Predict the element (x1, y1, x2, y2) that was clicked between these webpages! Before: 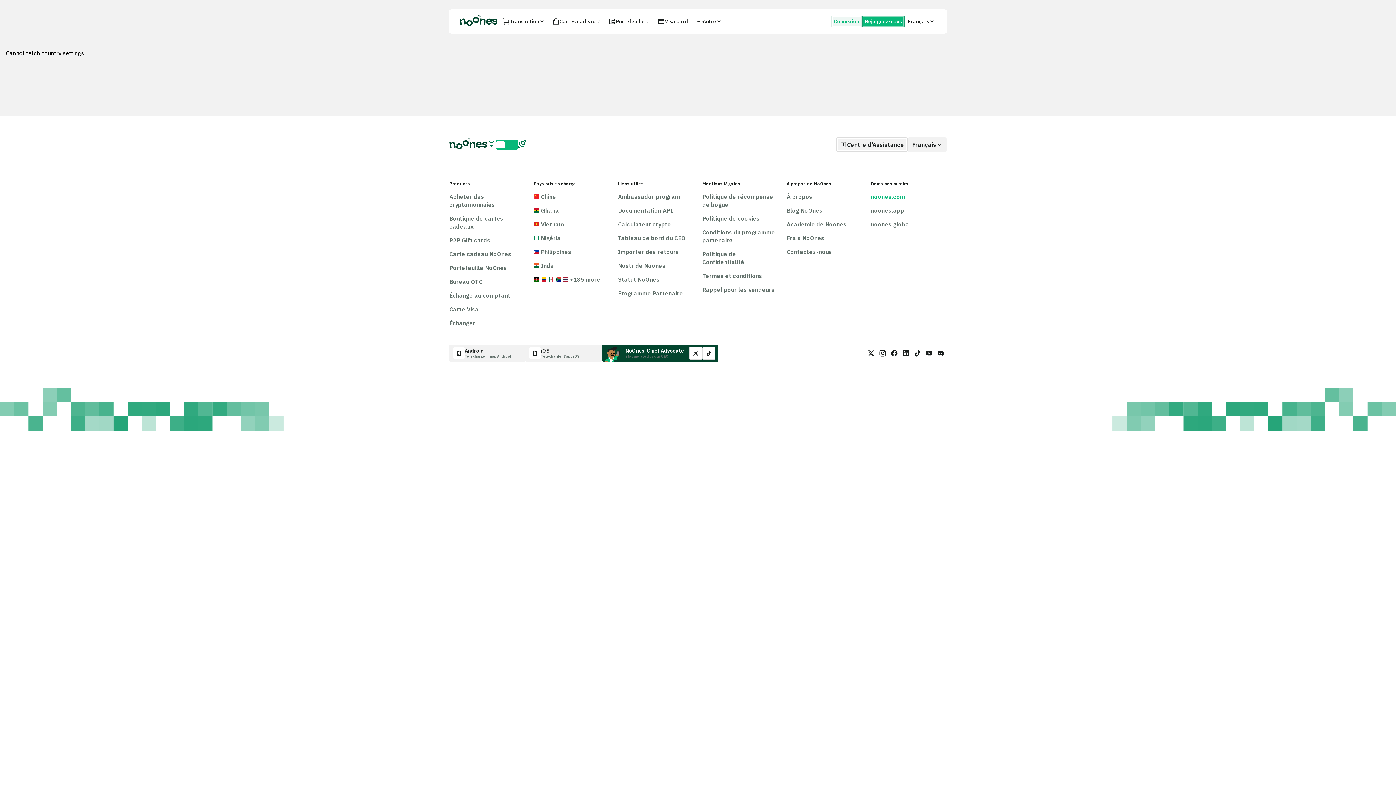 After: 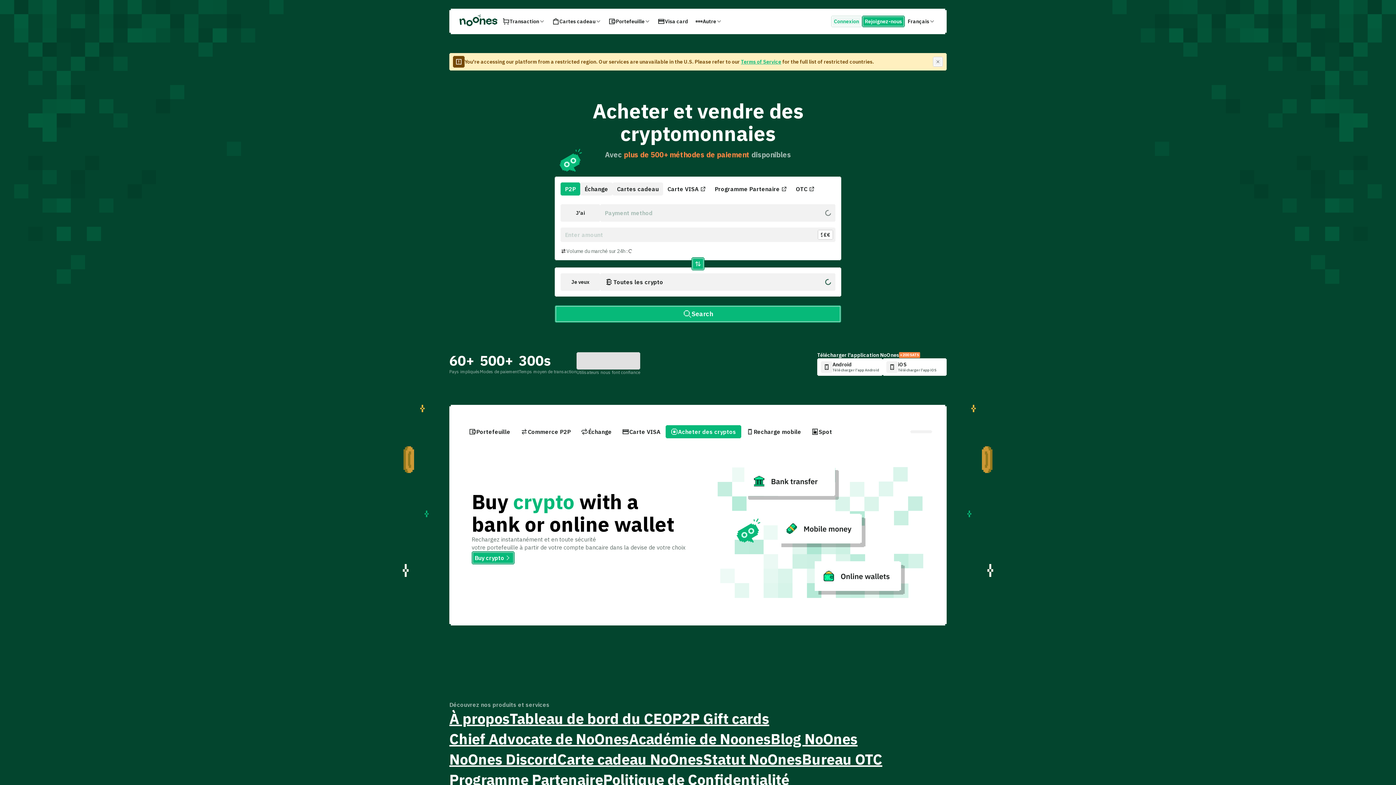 Action: bbox: (458, 14, 498, 28)